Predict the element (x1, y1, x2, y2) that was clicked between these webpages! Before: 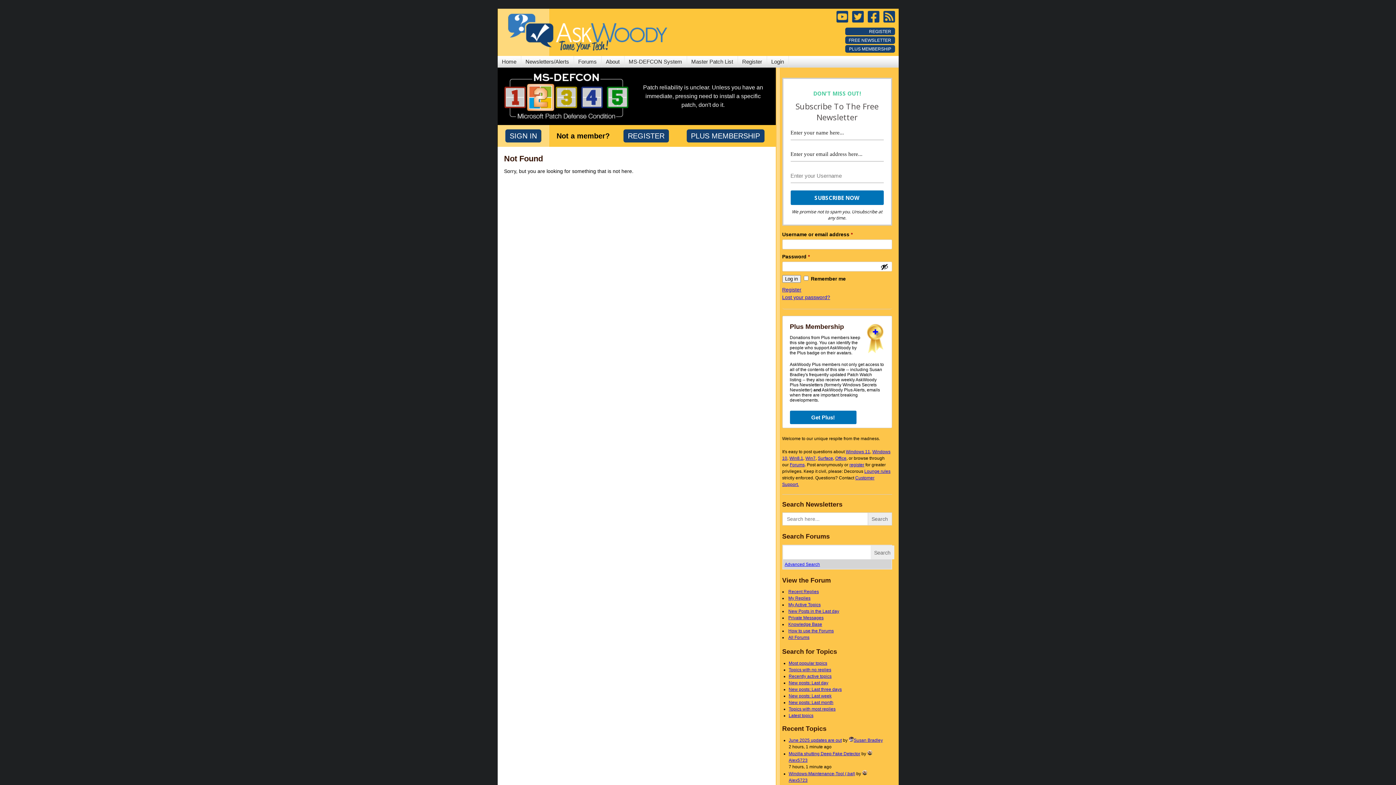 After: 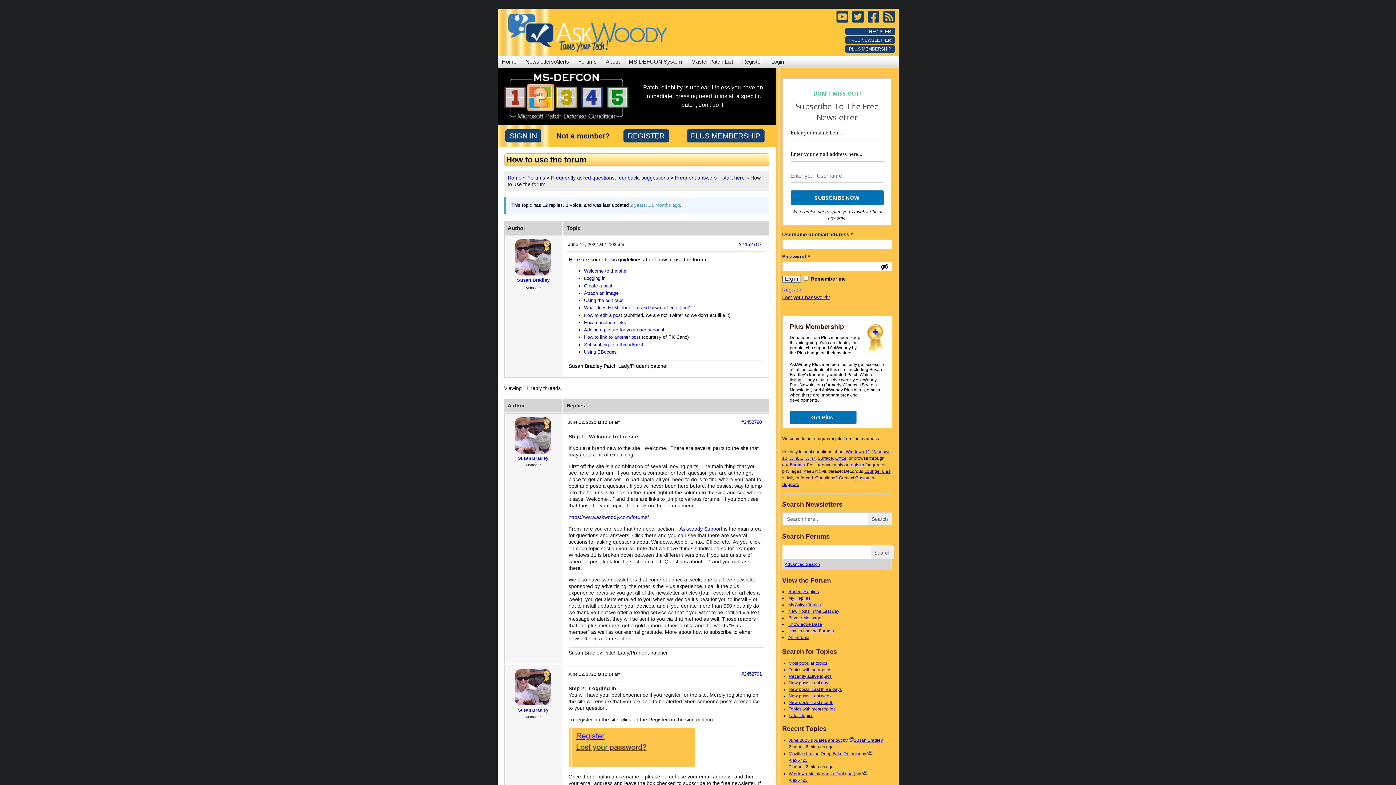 Action: bbox: (788, 628, 834, 633) label: How to use the Forums